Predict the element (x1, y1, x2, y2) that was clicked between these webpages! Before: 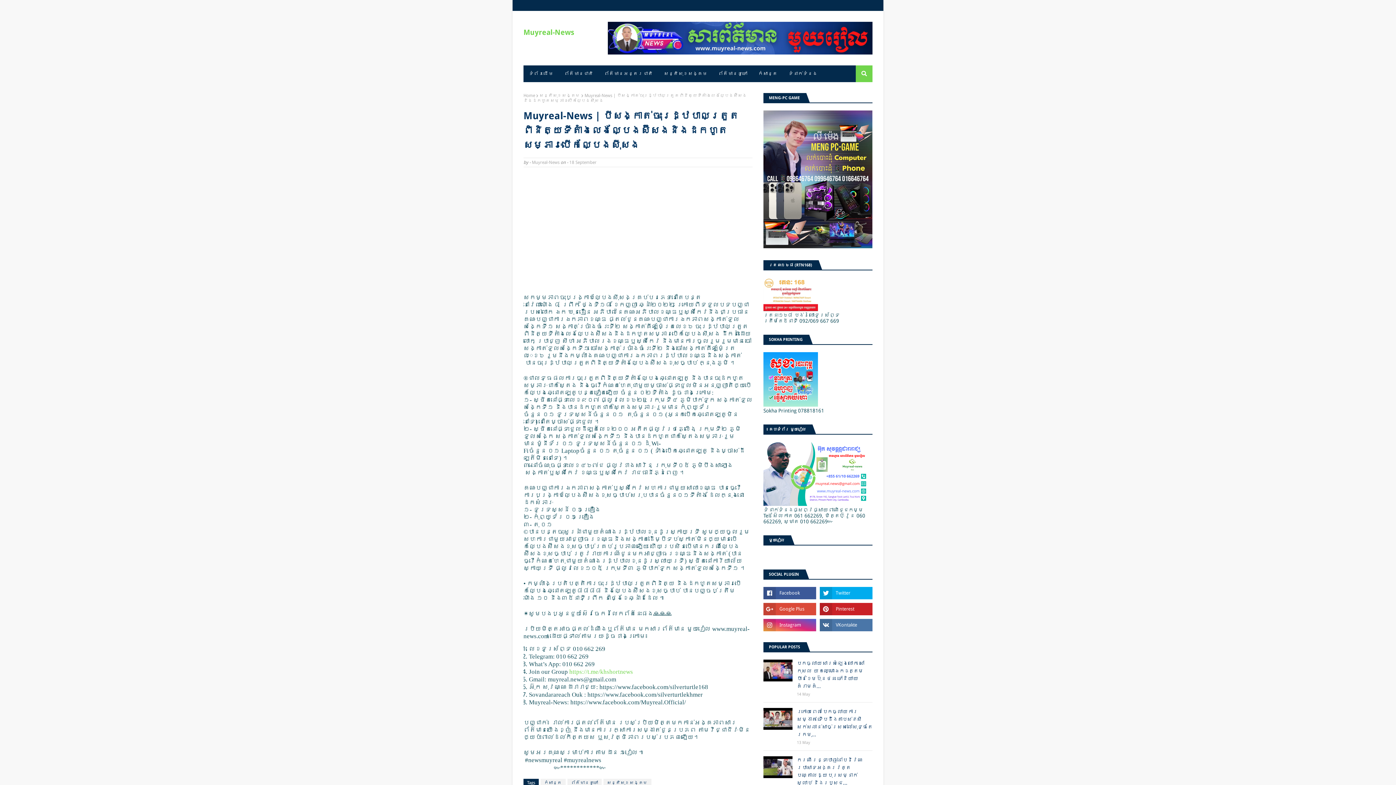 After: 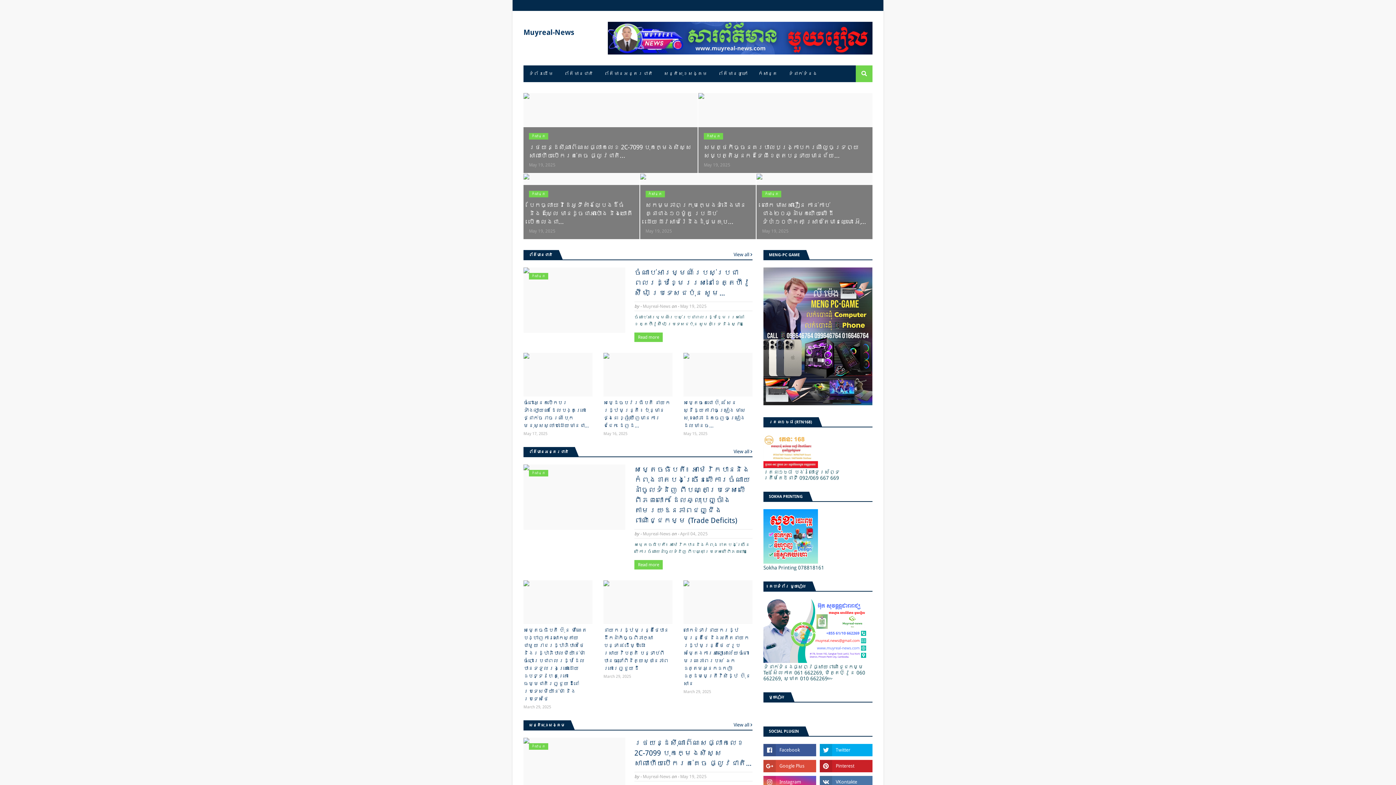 Action: bbox: (523, 28, 574, 36) label: Muyreal-News